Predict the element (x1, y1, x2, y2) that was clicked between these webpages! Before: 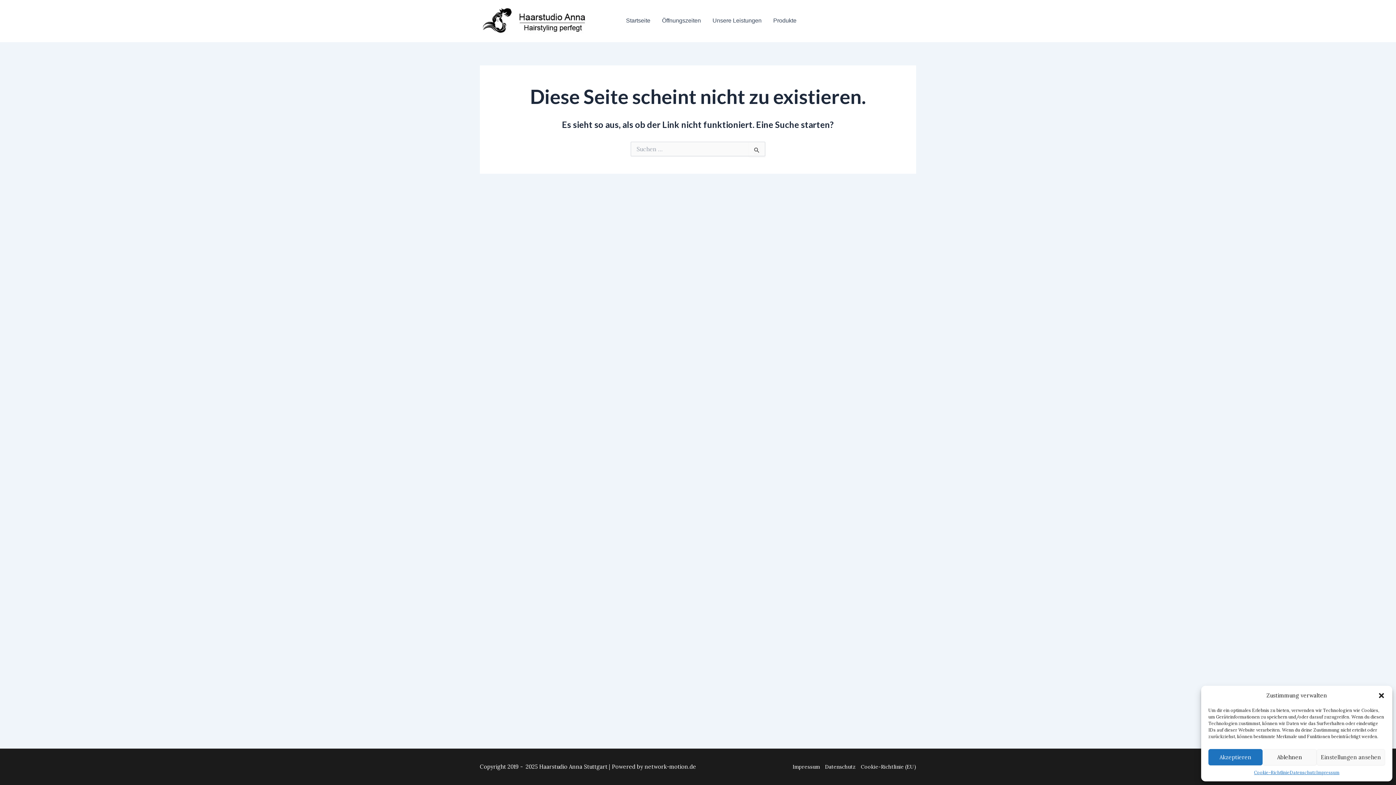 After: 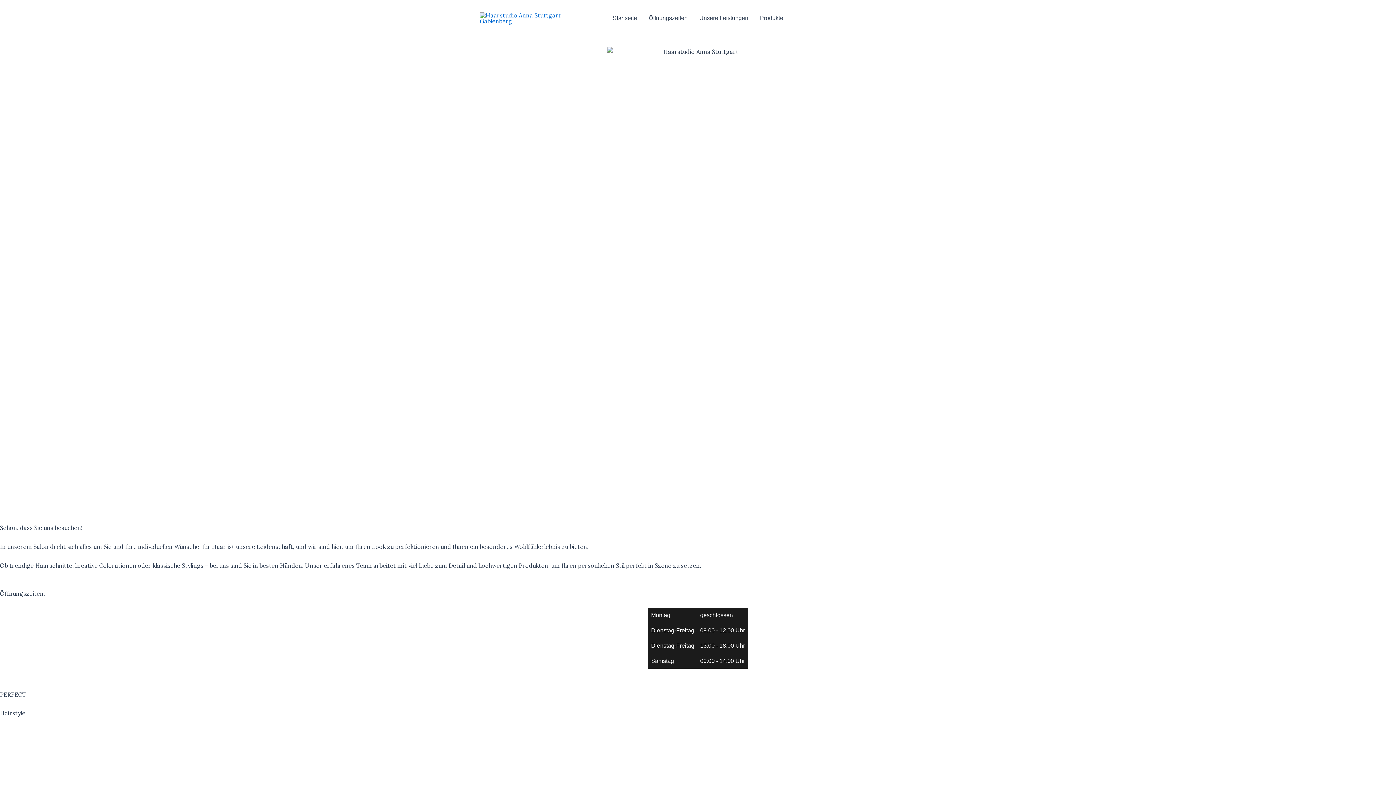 Action: label: Produkte bbox: (767, 2, 802, 39)